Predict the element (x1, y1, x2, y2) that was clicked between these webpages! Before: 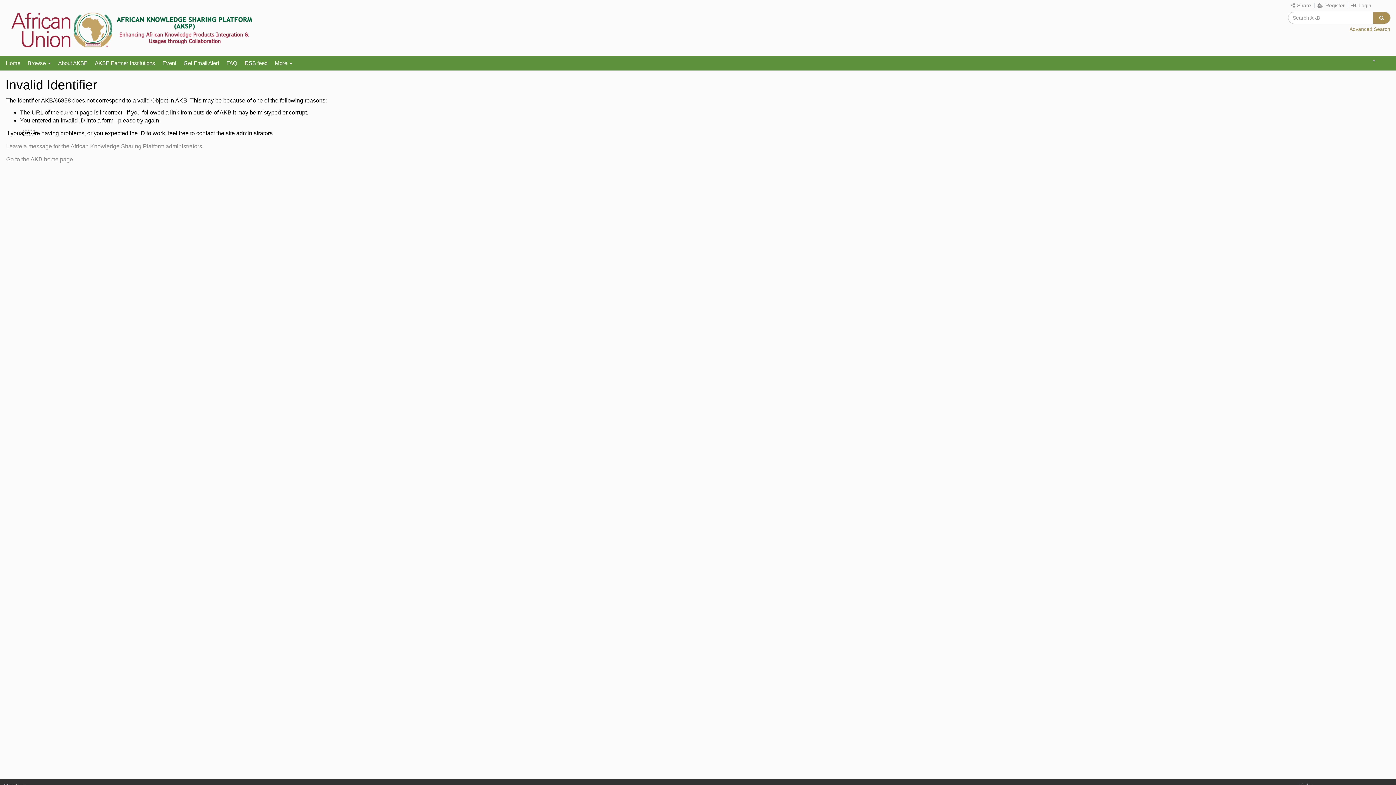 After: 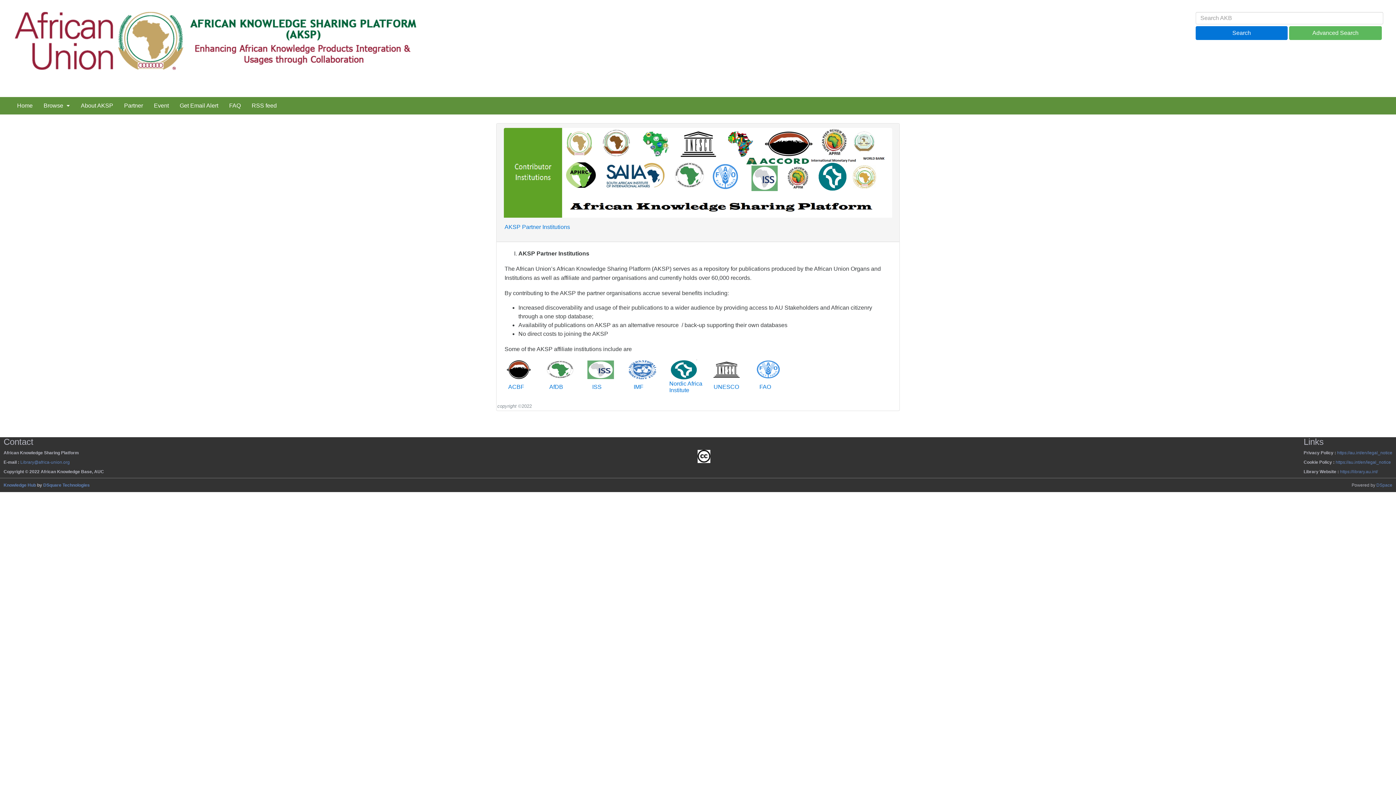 Action: label: AKSP Partner Institutions bbox: (91, 57, 158, 68)